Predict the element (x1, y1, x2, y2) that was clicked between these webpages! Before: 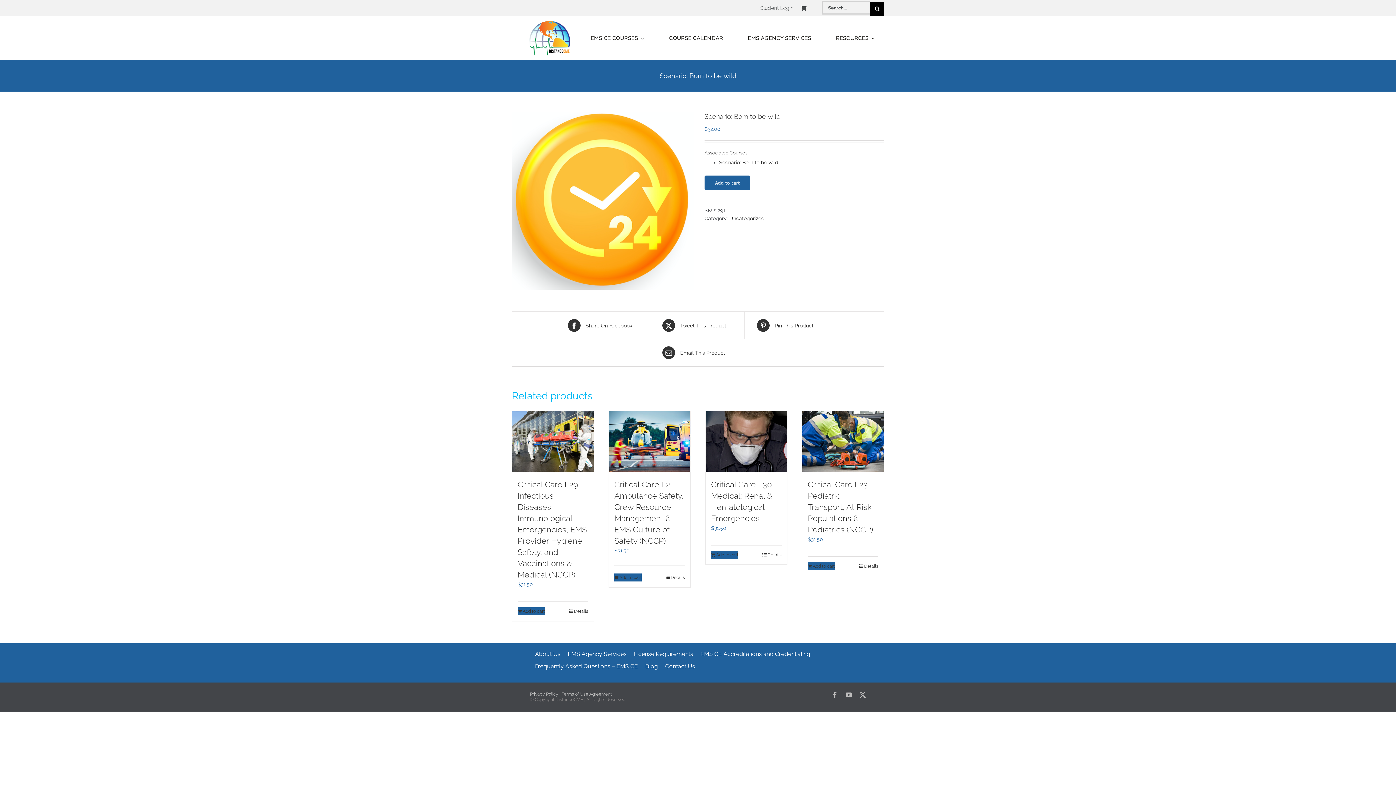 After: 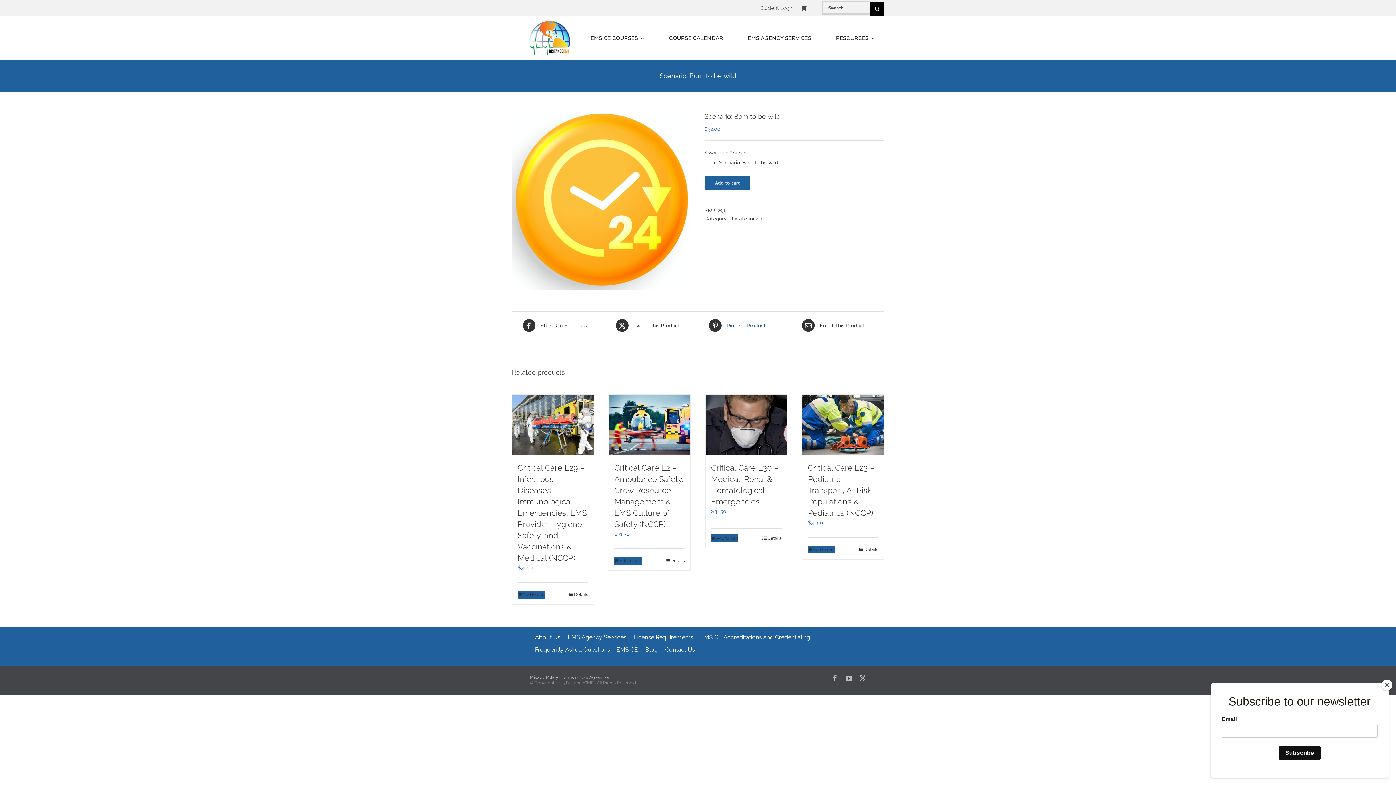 Action: bbox: (757, 319, 828, 332) label:  Pin This Product